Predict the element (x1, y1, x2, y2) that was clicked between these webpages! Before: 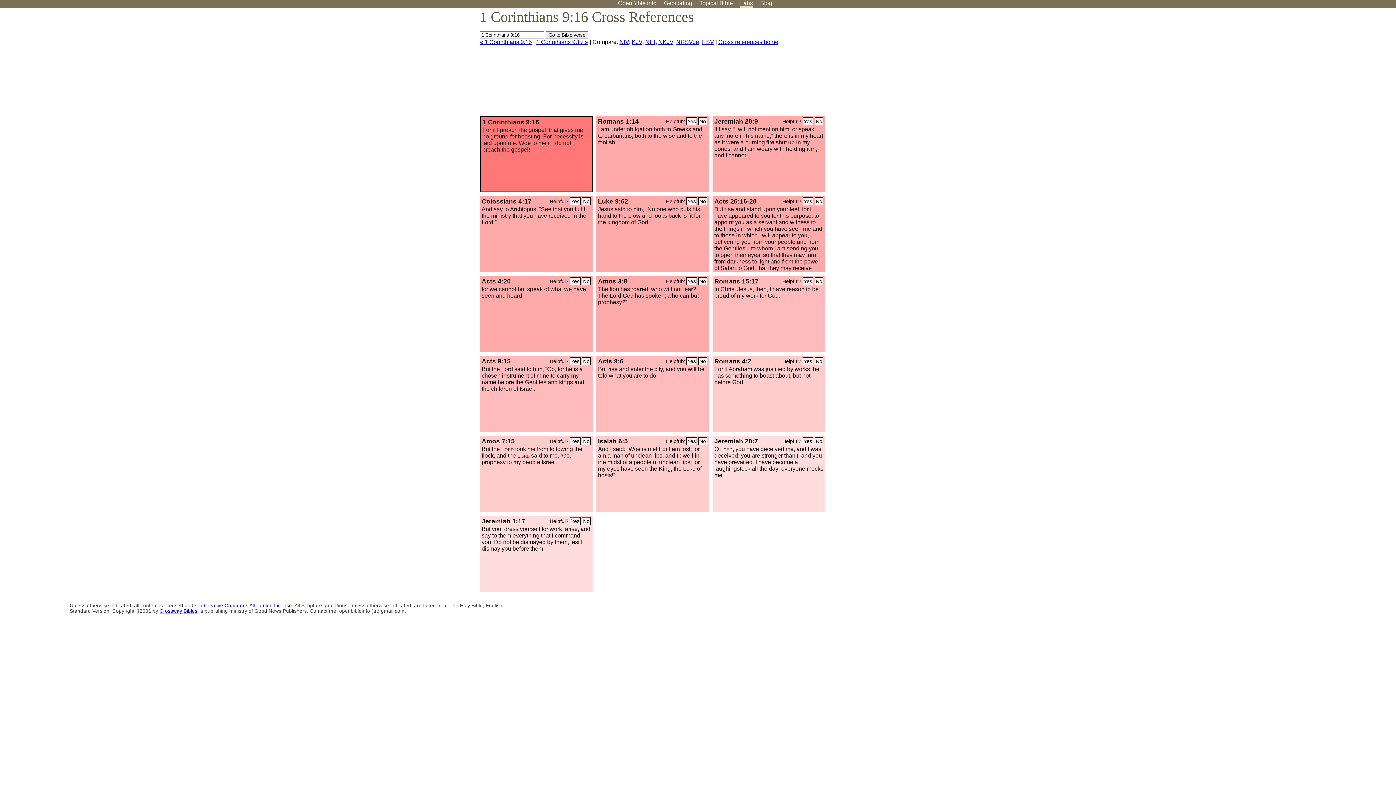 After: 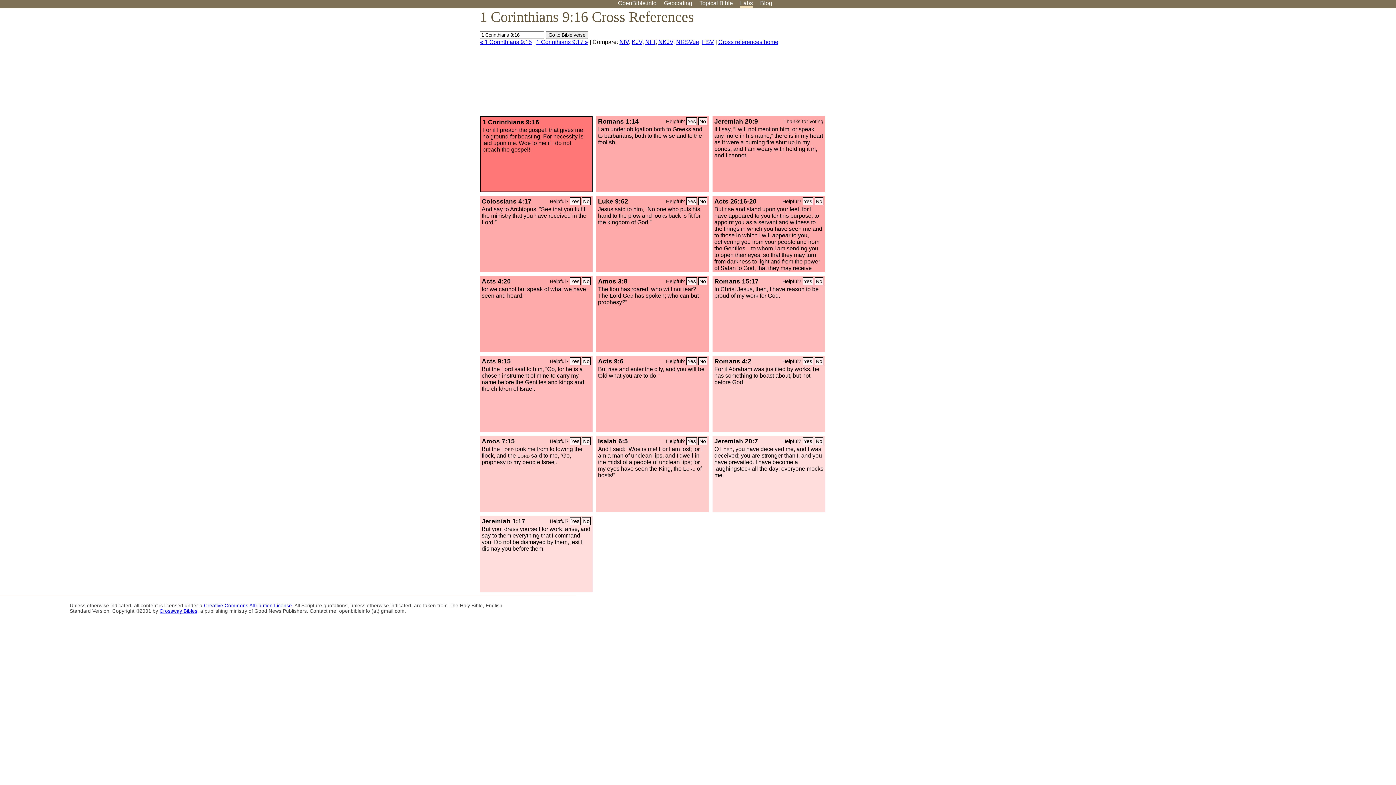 Action: label: Yes bbox: (802, 117, 813, 125)